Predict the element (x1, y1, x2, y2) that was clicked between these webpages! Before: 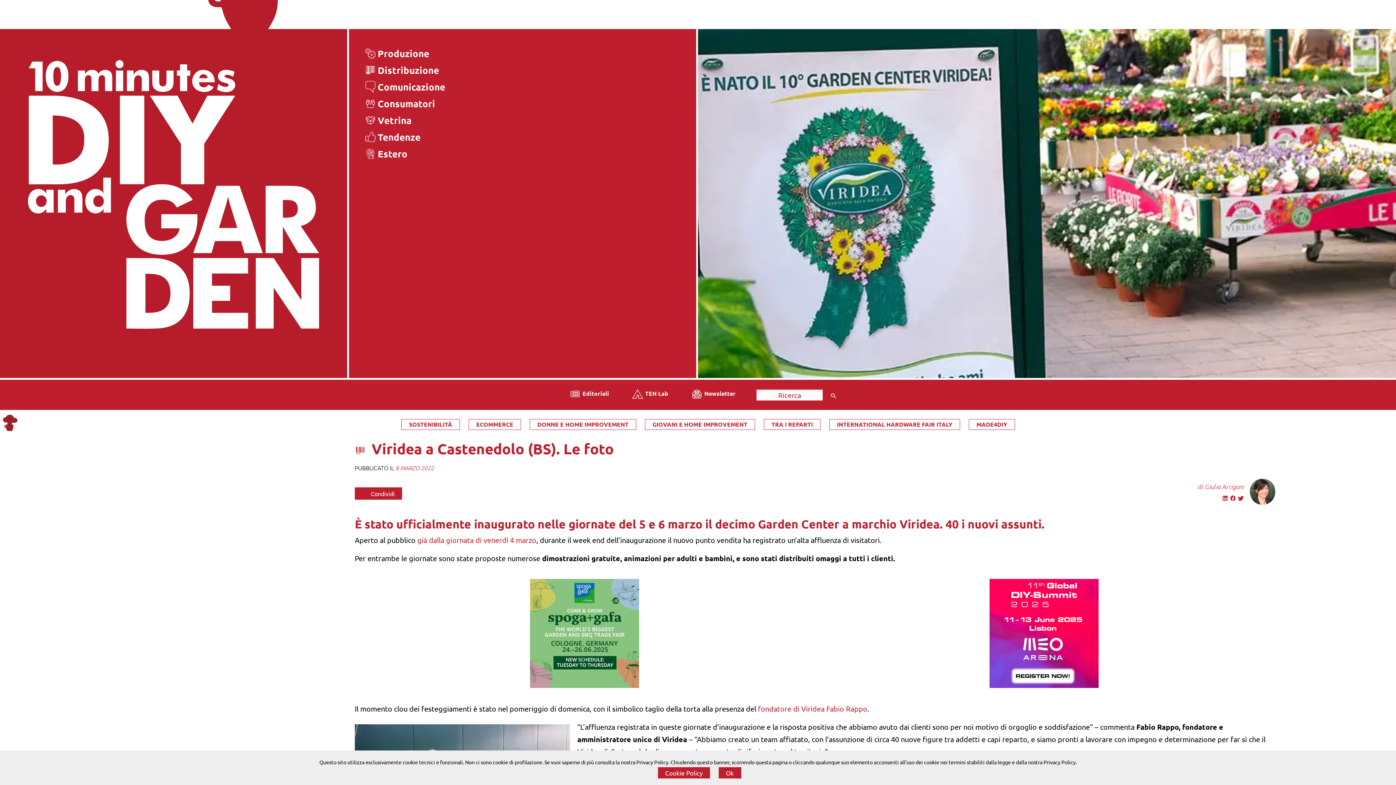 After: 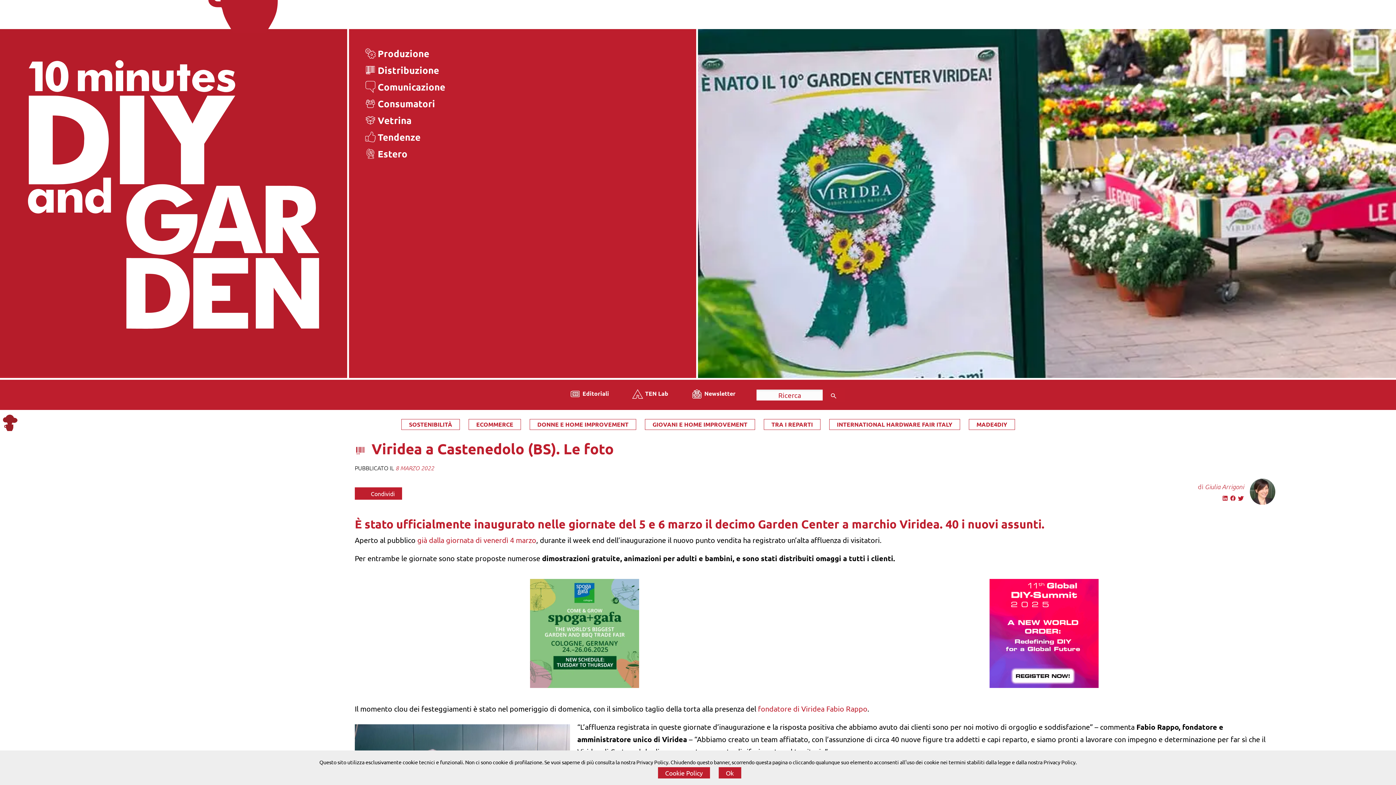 Action: label:   bbox: (1230, 493, 1237, 501)